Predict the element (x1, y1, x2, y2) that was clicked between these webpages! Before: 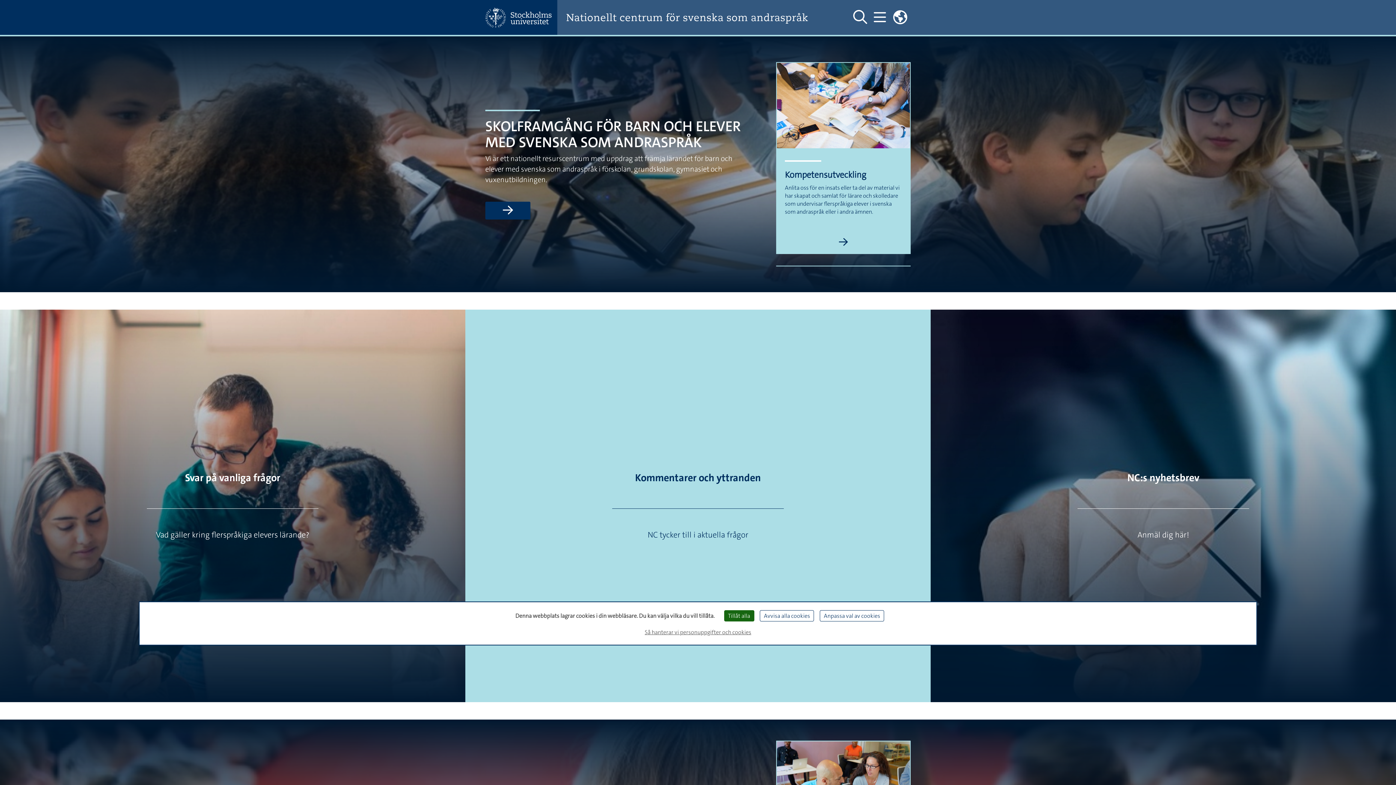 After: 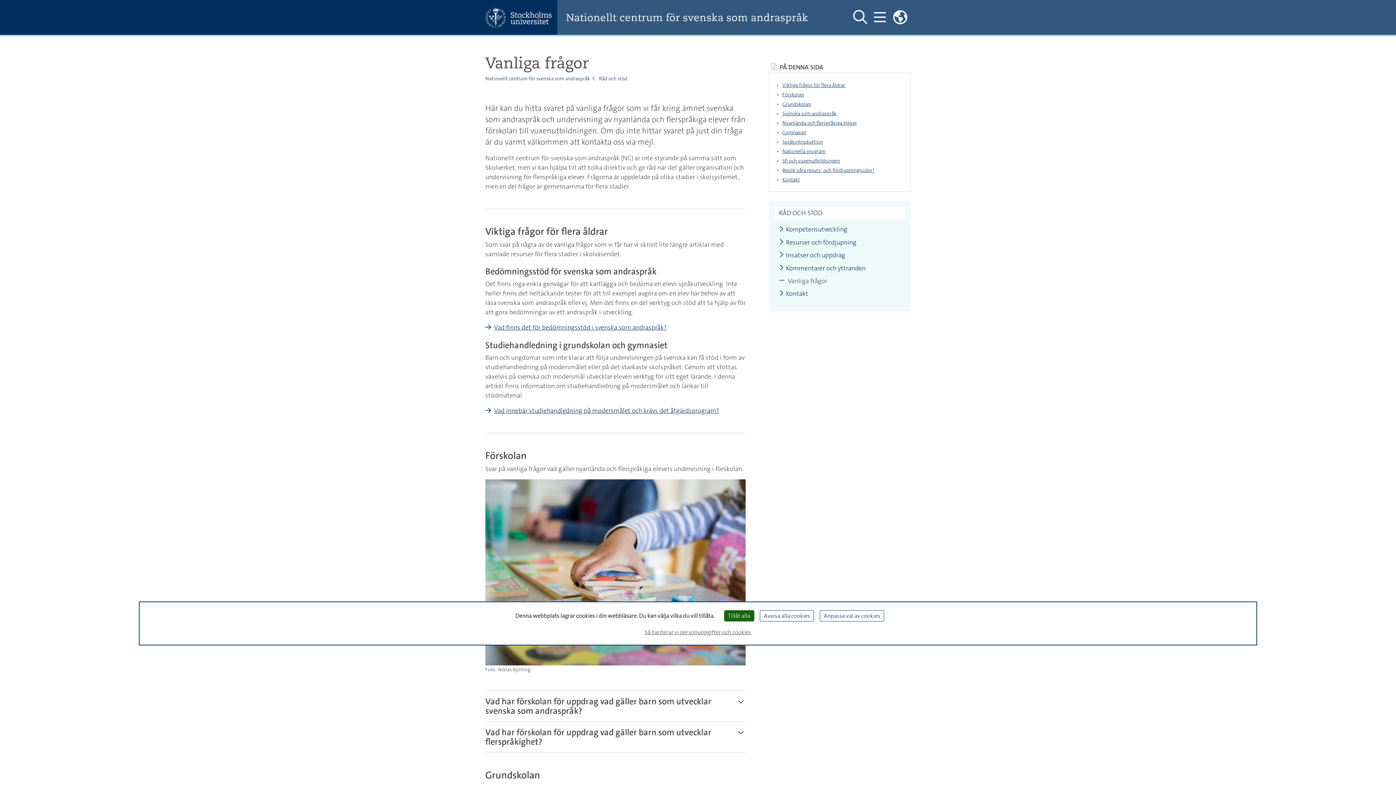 Action: bbox: (185, 471, 280, 484) label: Svar på vanliga frågor